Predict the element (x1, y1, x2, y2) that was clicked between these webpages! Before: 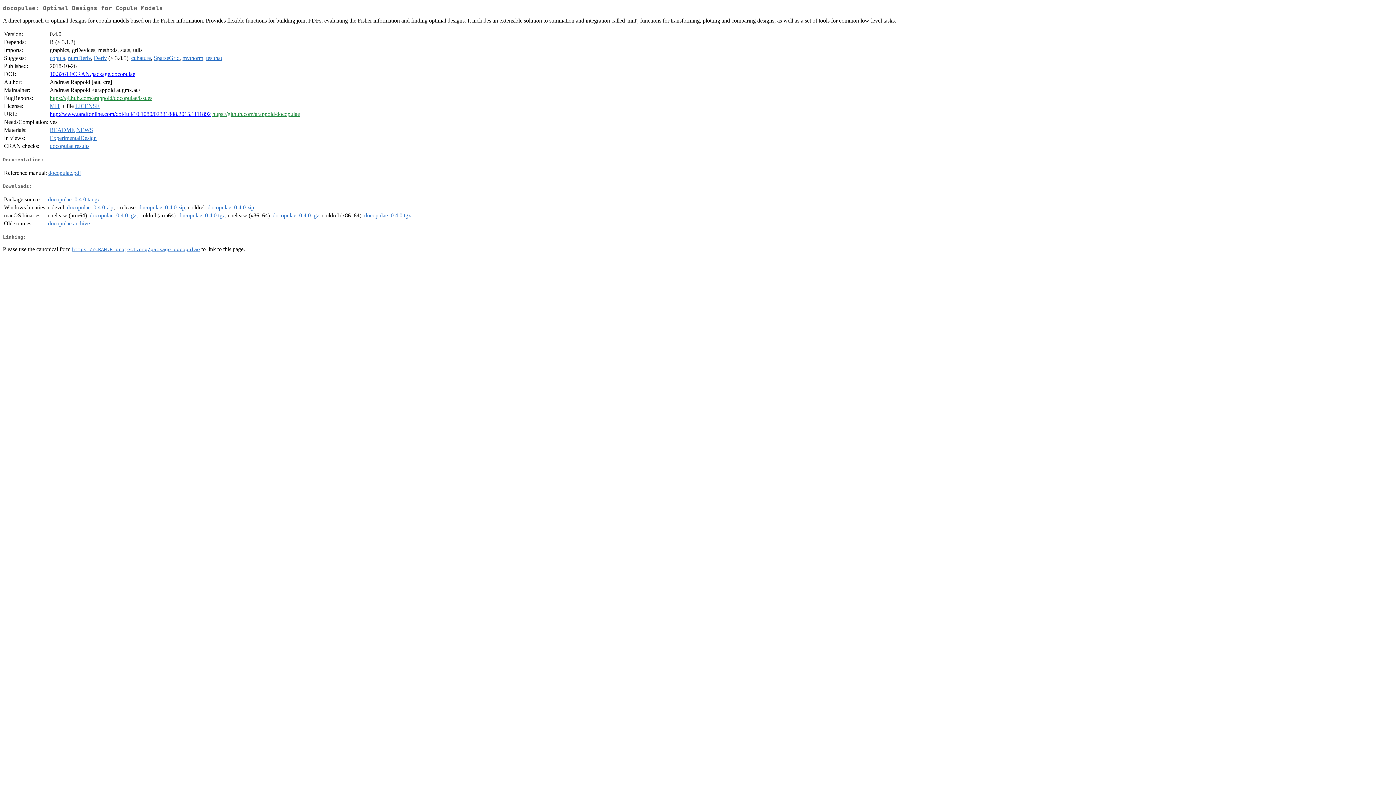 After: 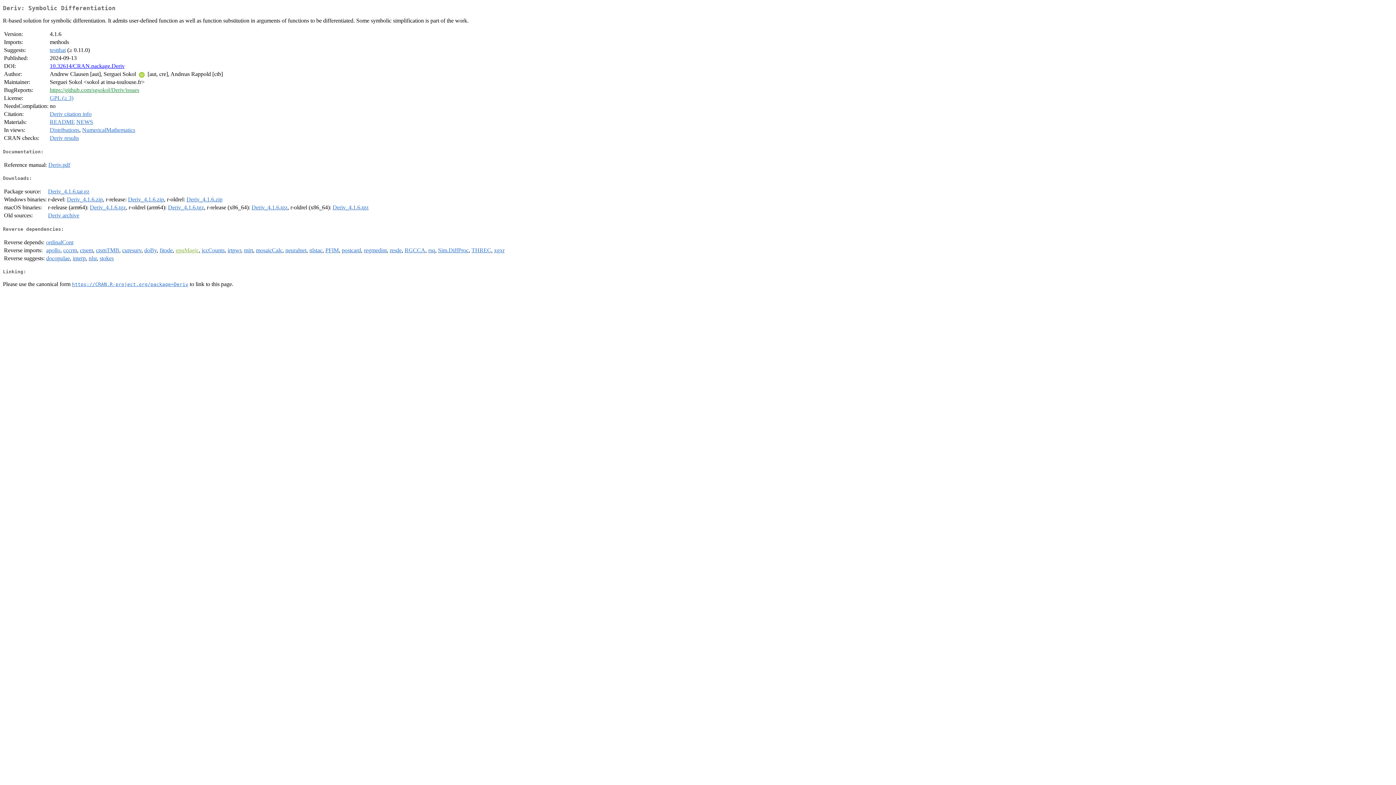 Action: bbox: (93, 55, 106, 61) label: Deriv